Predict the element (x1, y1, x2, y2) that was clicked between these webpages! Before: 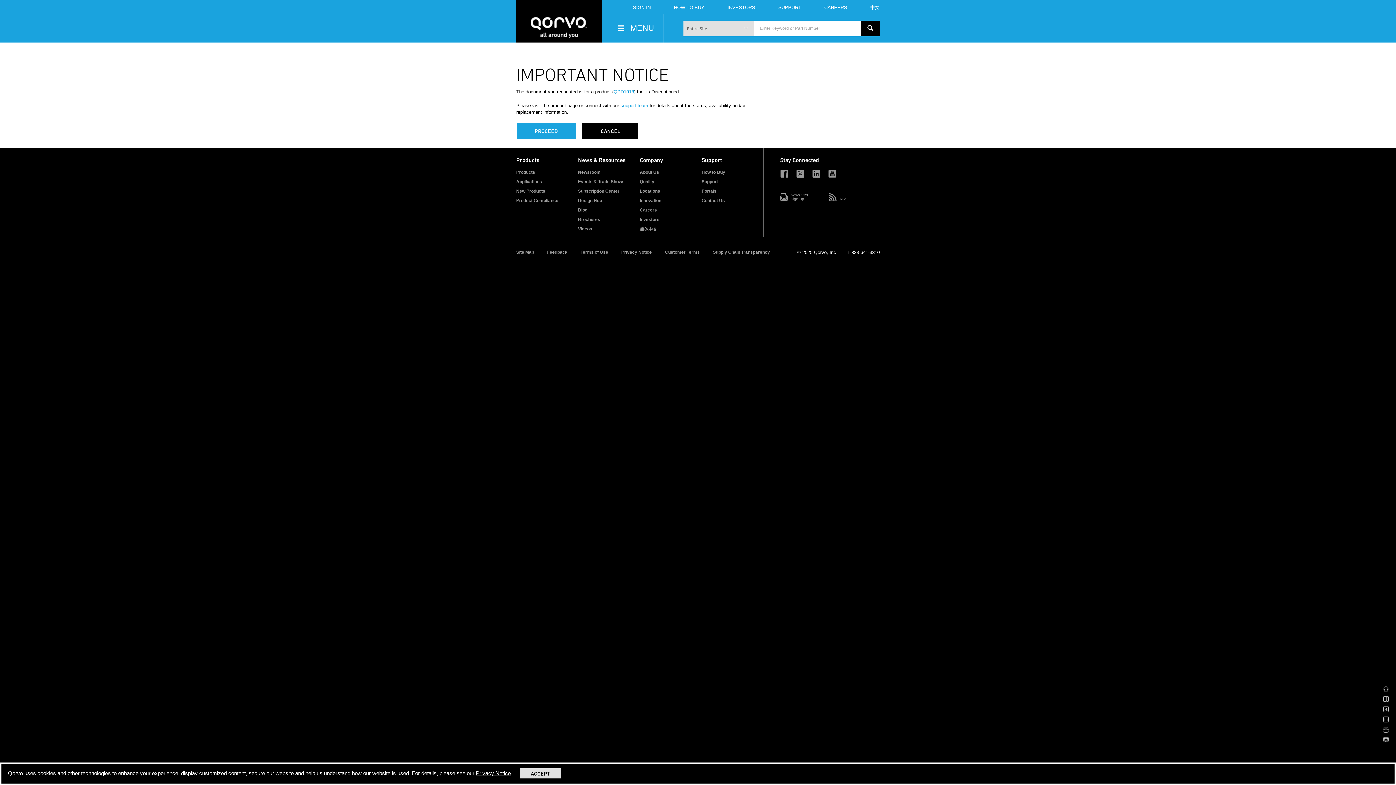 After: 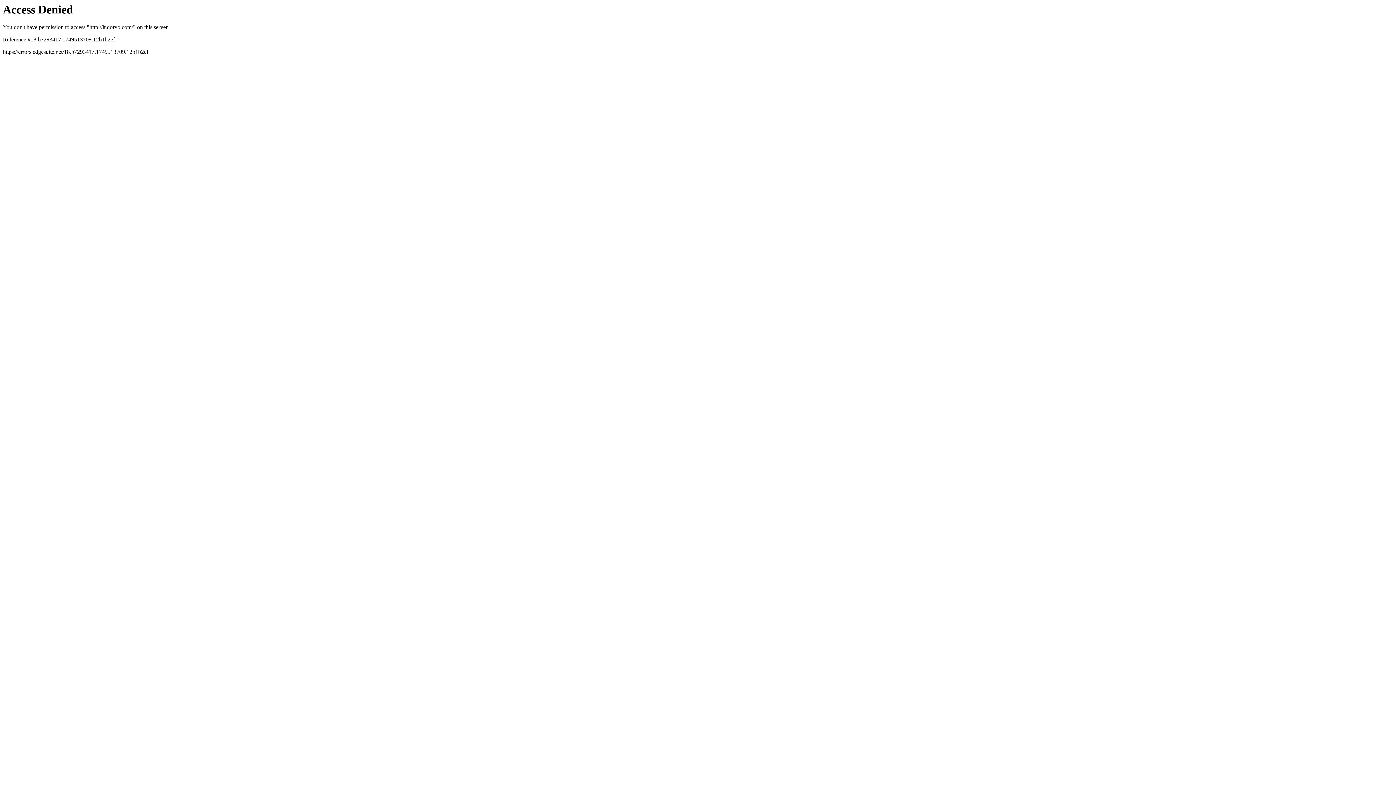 Action: bbox: (727, 4, 755, 10) label: INVESTORS